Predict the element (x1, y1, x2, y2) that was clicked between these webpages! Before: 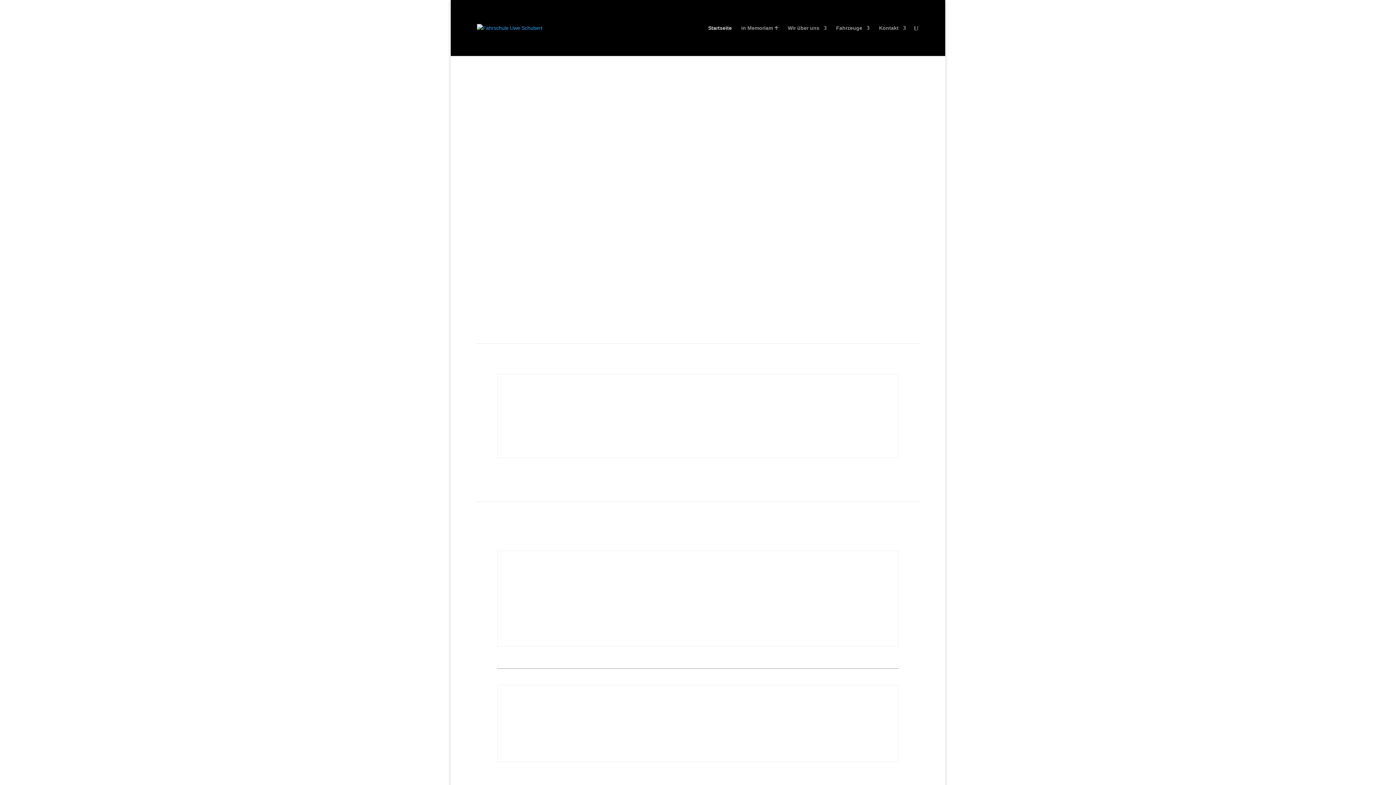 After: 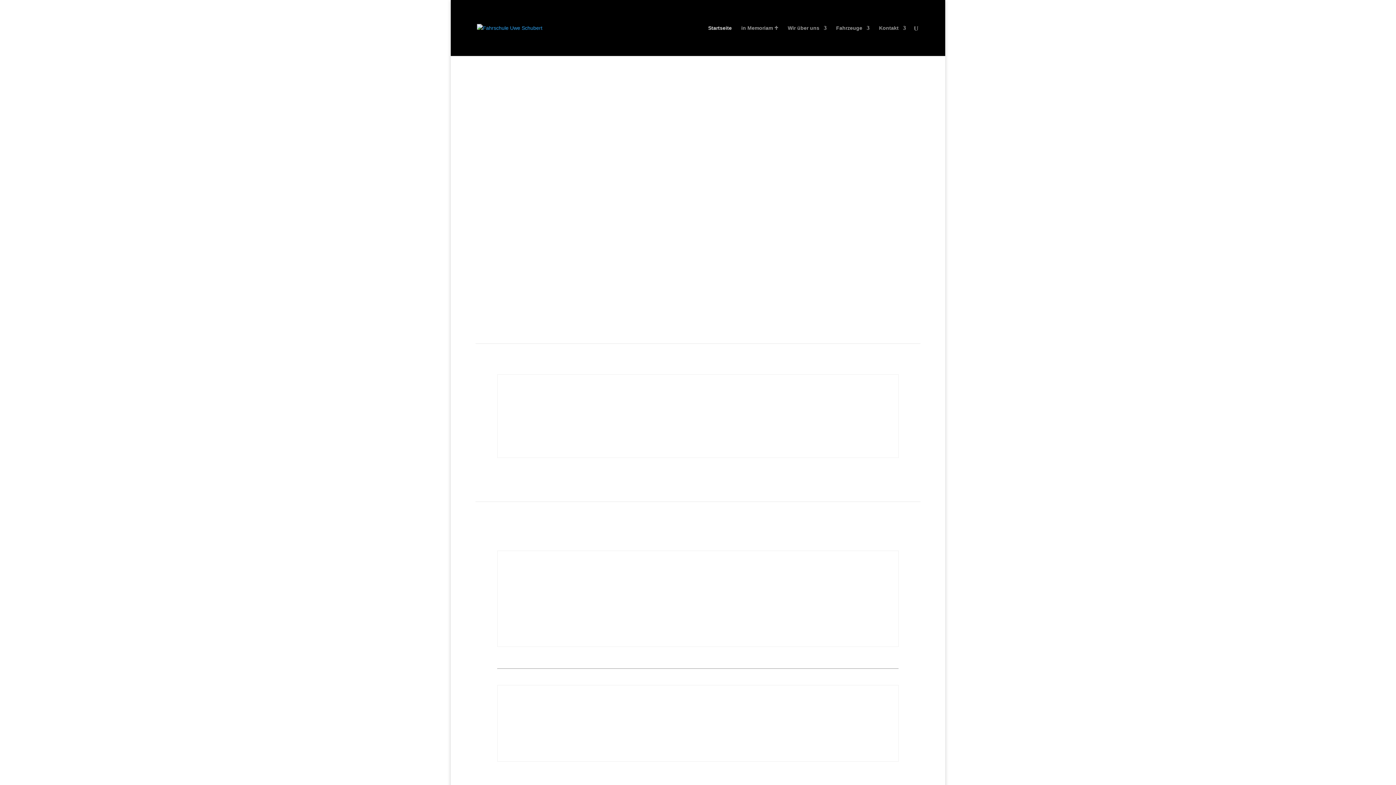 Action: bbox: (708, 25, 732, 56) label: Startseite